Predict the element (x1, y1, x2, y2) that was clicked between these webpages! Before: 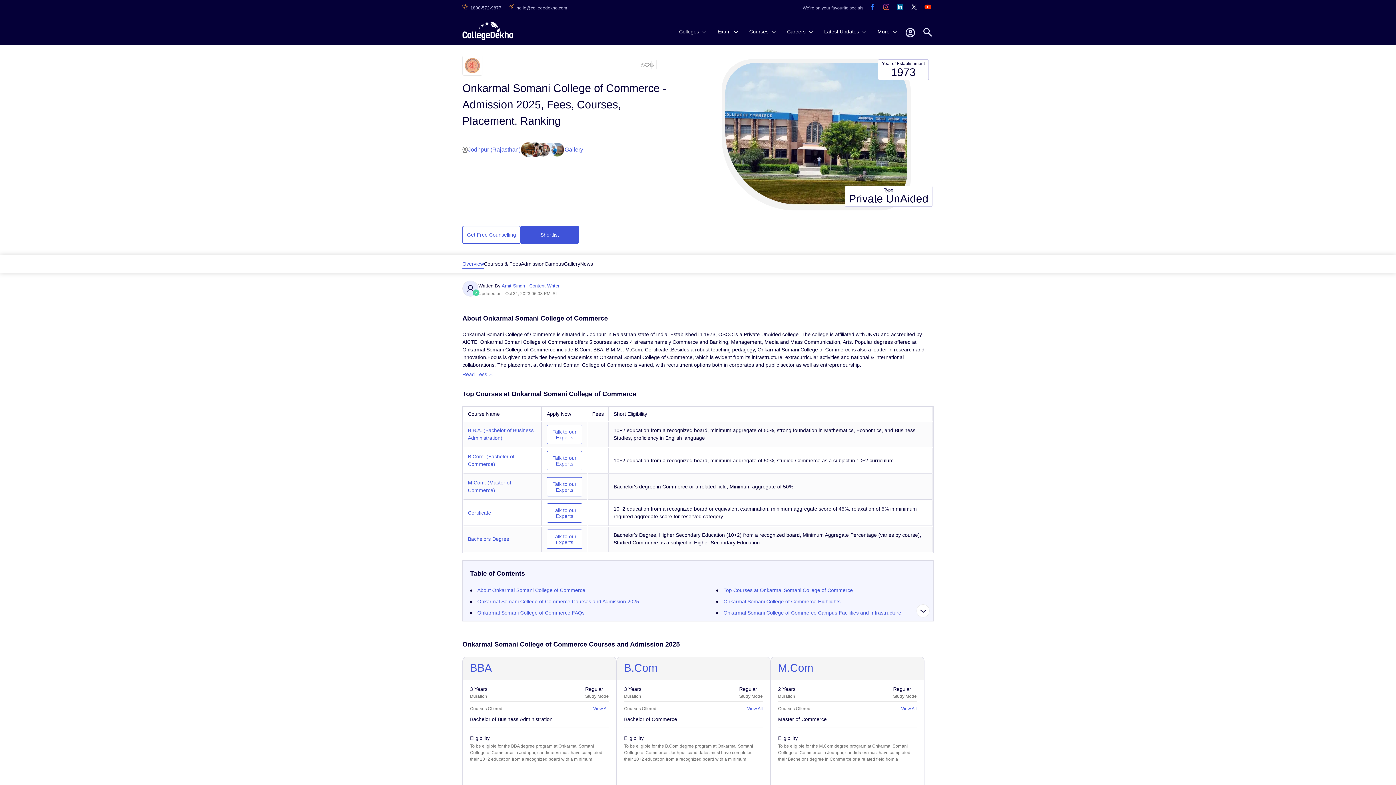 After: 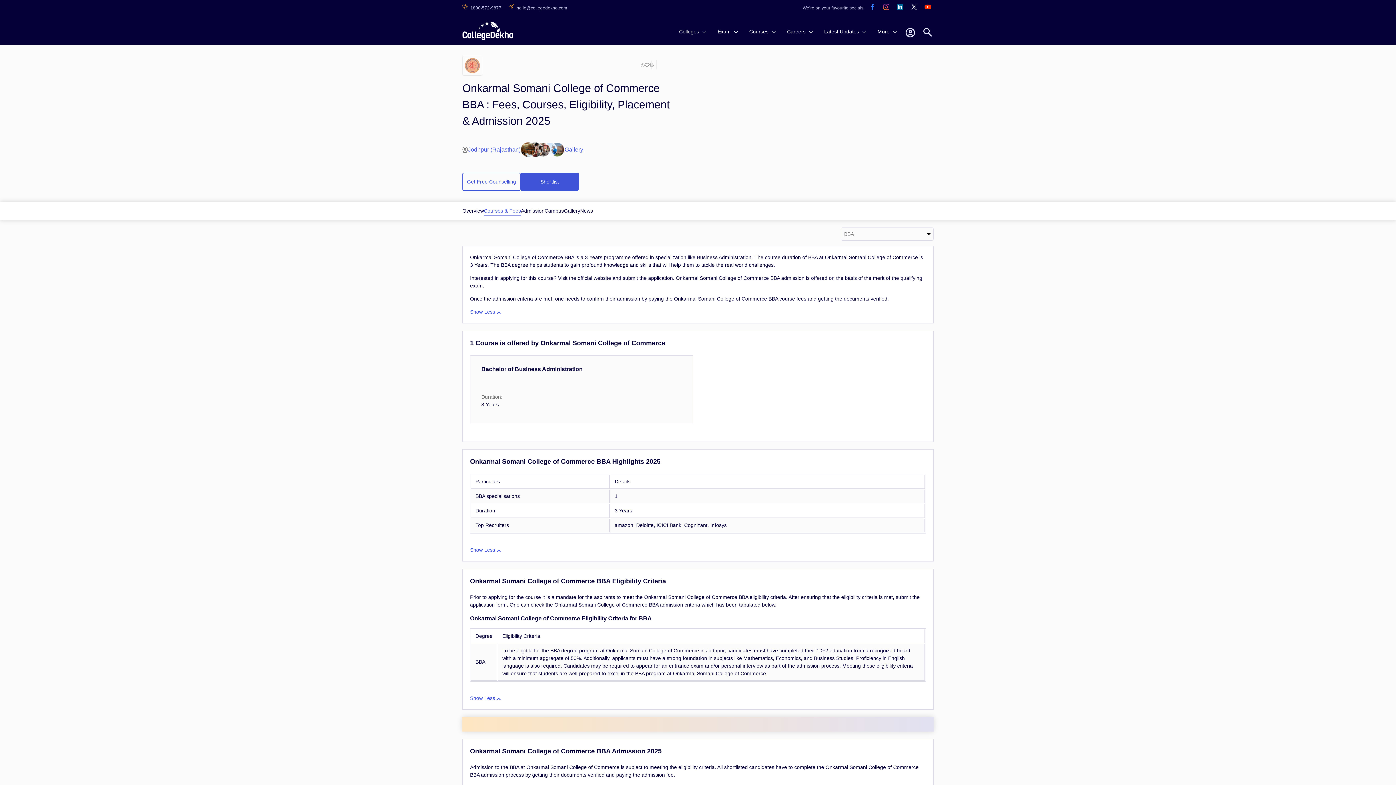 Action: label: View All bbox: (593, 706, 608, 711)